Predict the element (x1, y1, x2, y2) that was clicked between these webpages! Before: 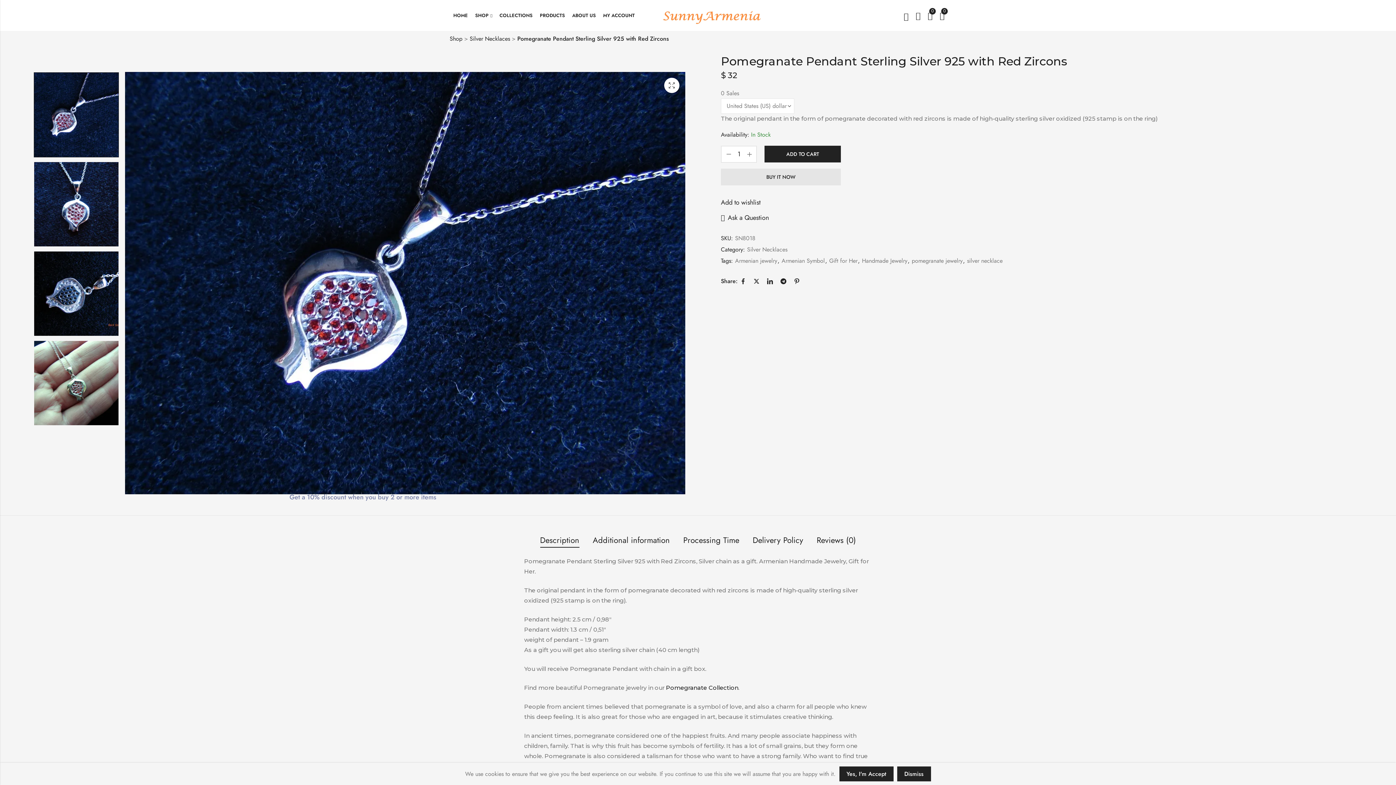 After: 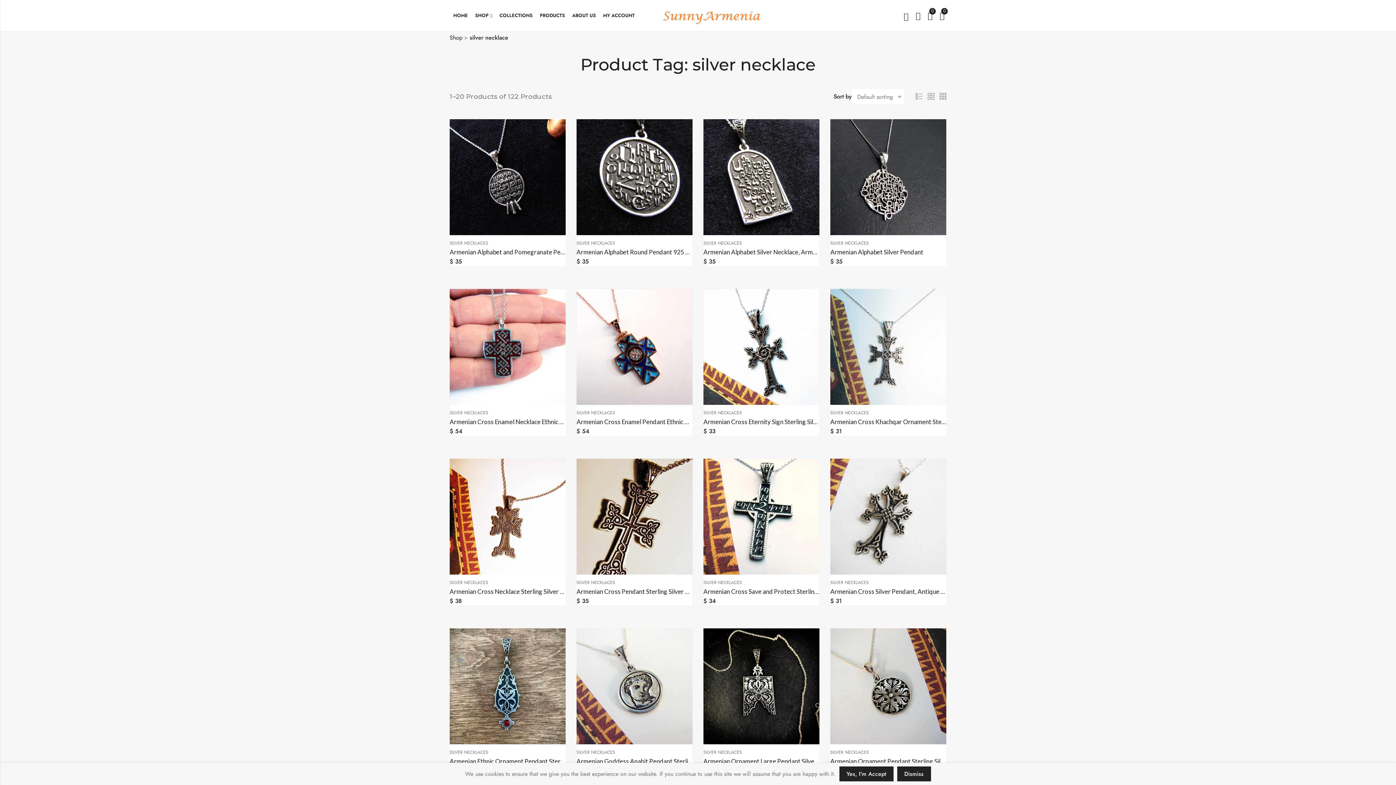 Action: label: silver necklace bbox: (967, 255, 1002, 266)